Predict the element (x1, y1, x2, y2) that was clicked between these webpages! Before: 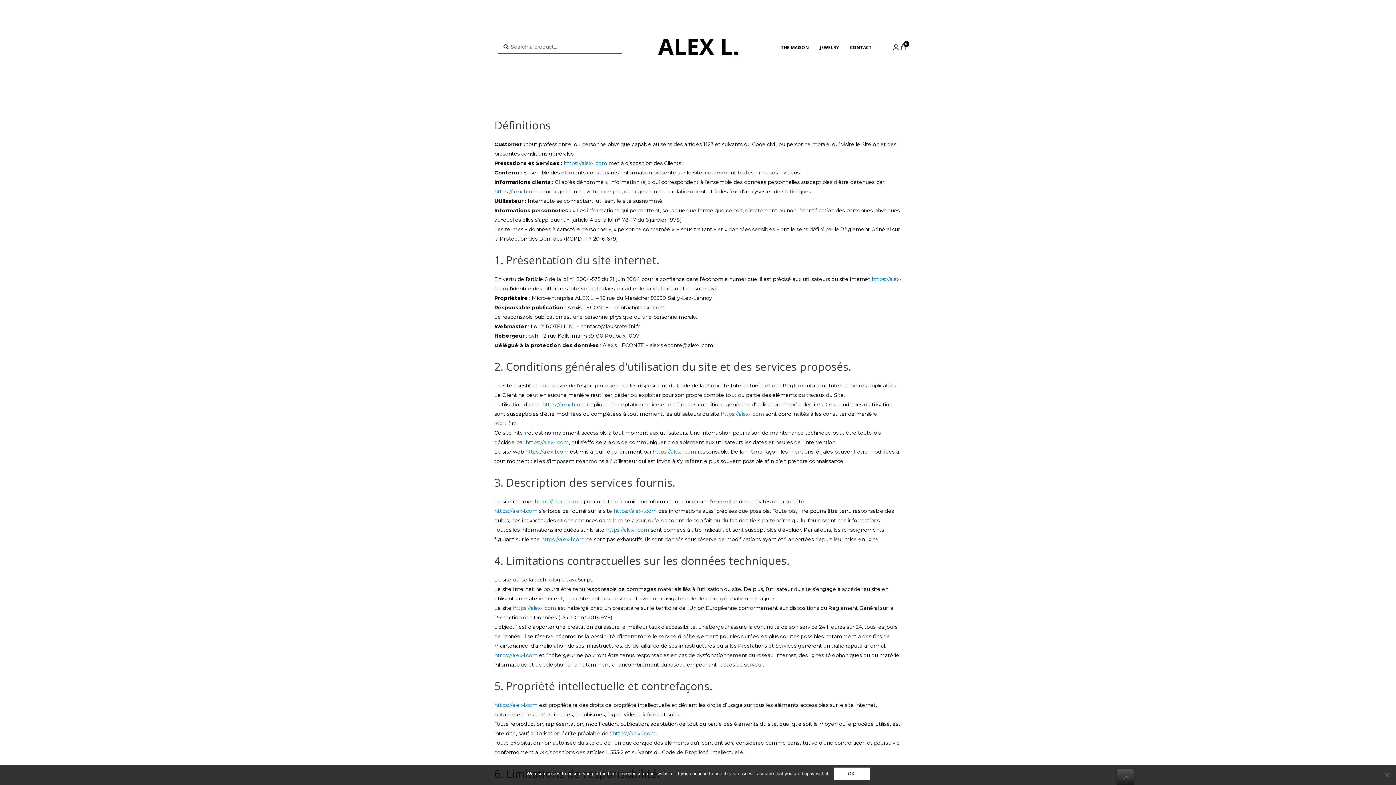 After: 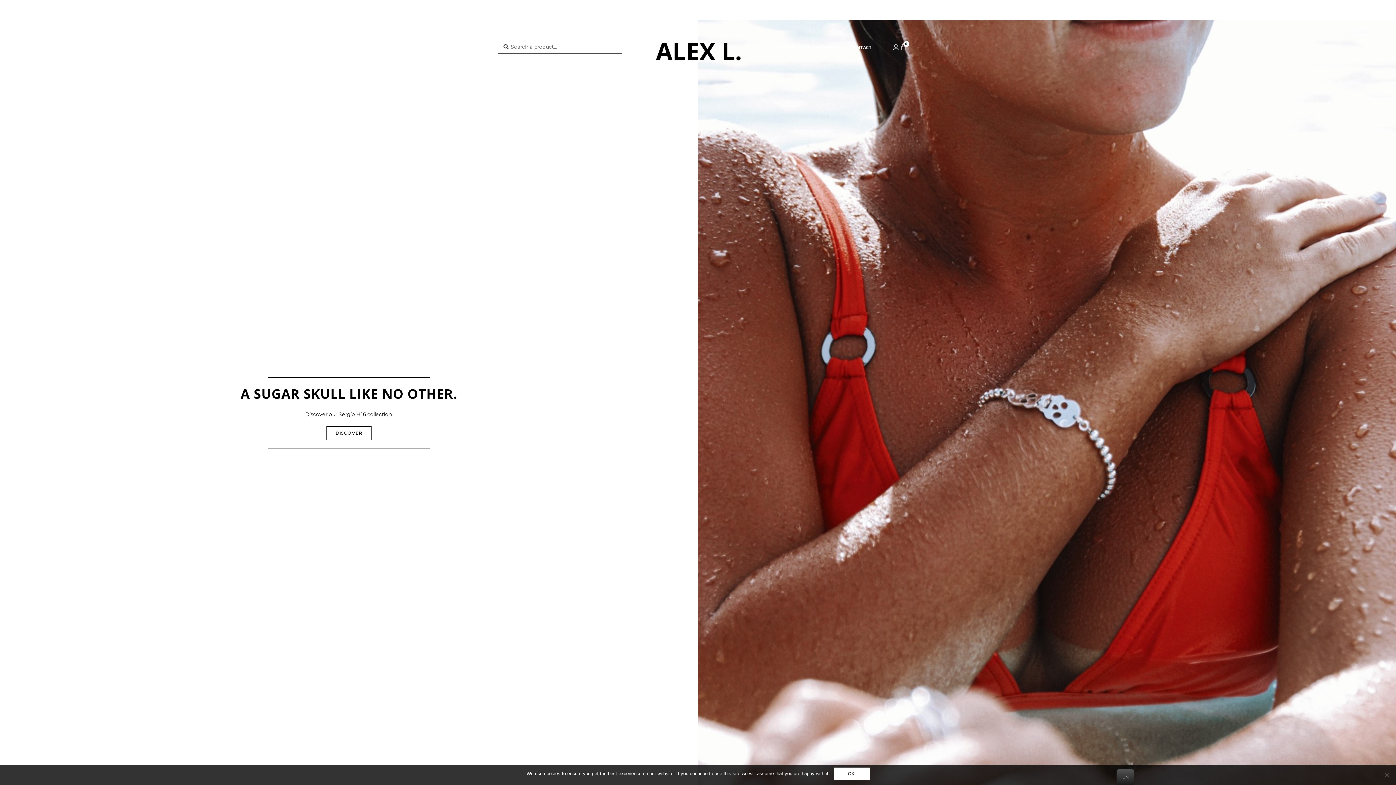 Action: bbox: (636, 38, 759, 55)